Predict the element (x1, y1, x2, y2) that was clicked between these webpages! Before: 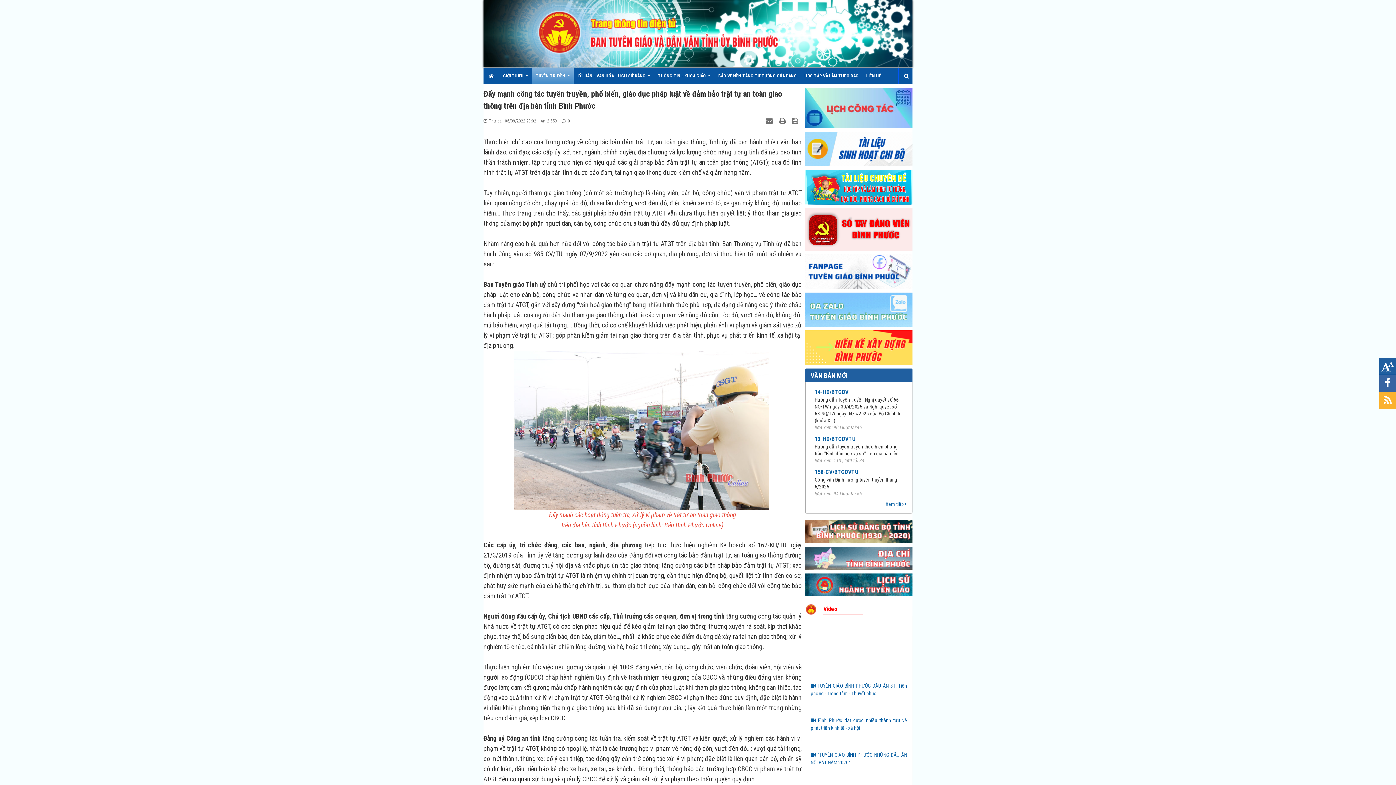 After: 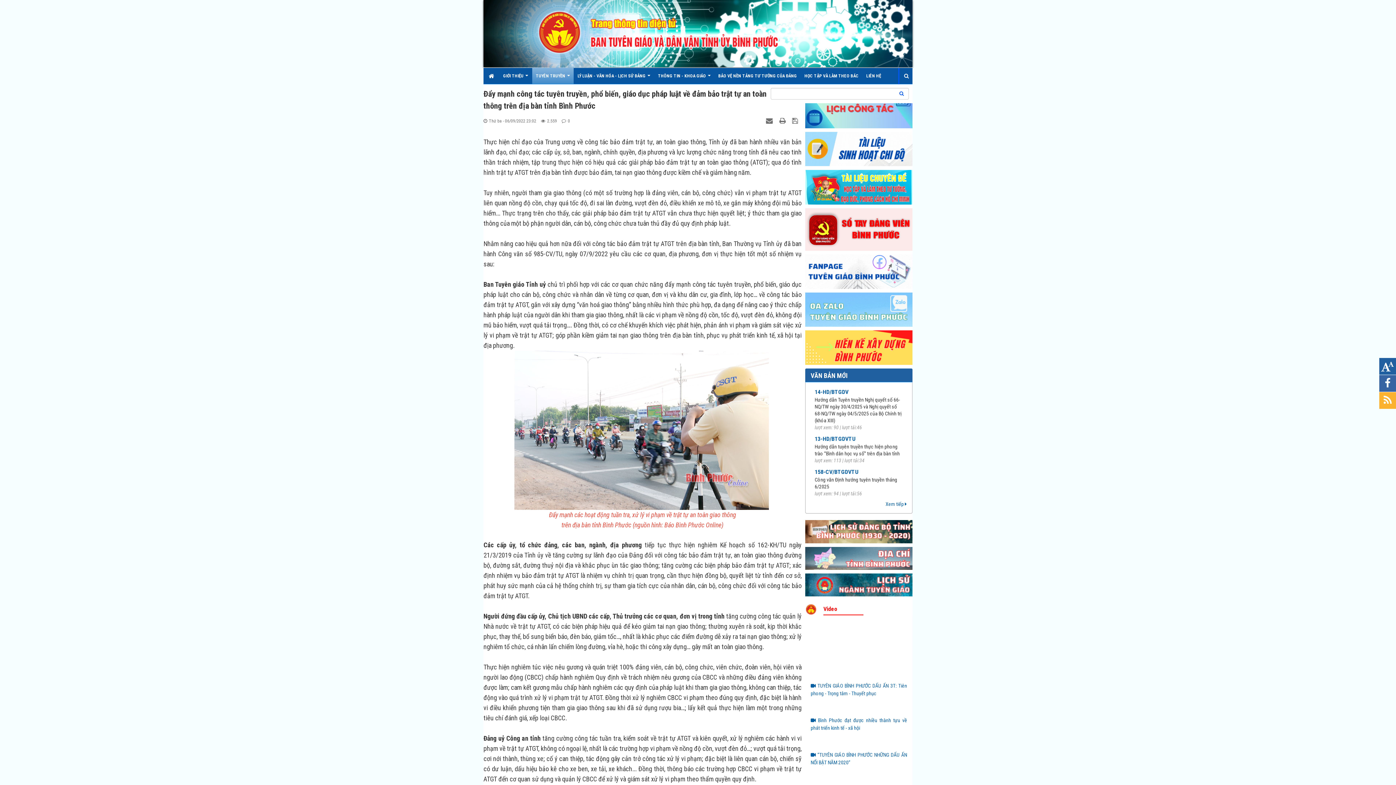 Action: bbox: (898, 68, 912, 84)